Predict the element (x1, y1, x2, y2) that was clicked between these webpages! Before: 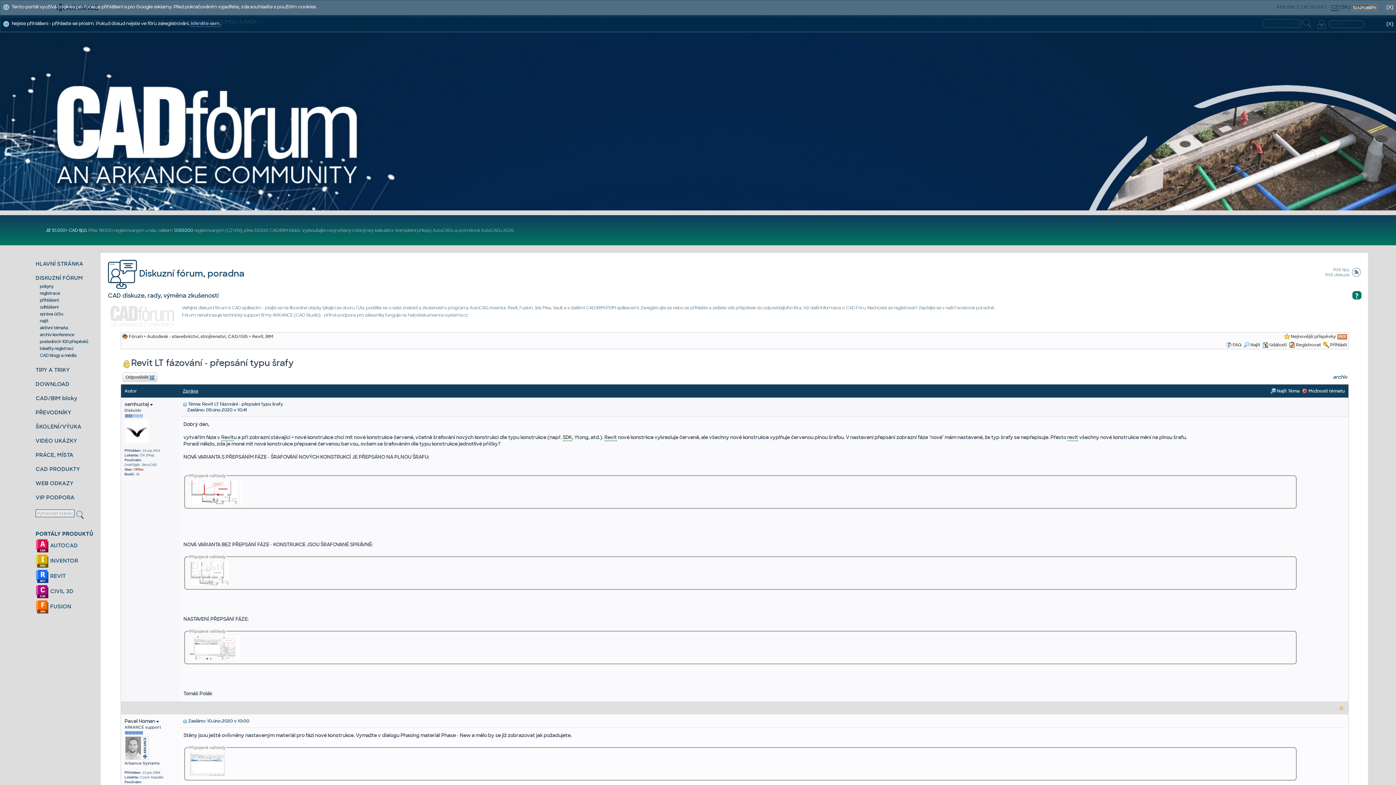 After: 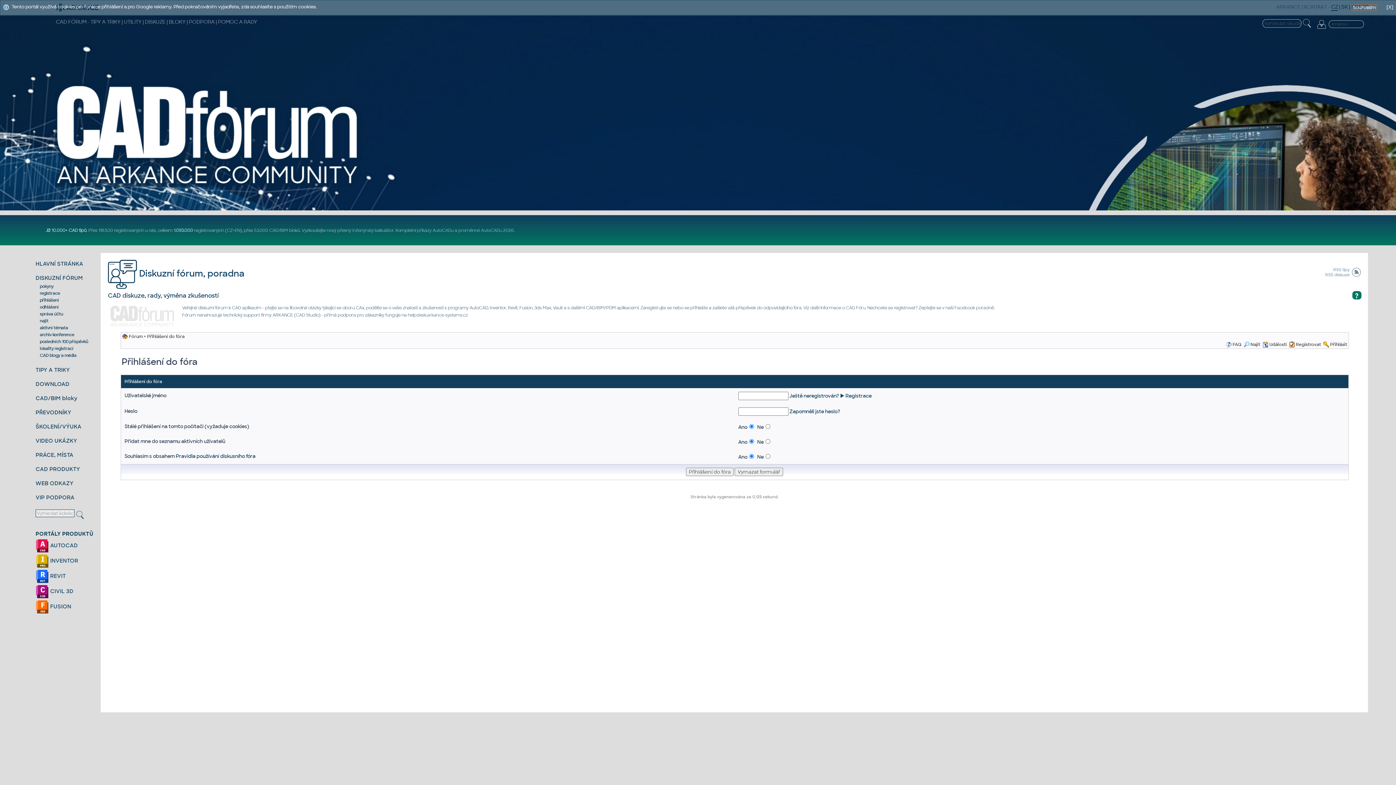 Action: label: přihlášení bbox: (39, 297, 58, 302)